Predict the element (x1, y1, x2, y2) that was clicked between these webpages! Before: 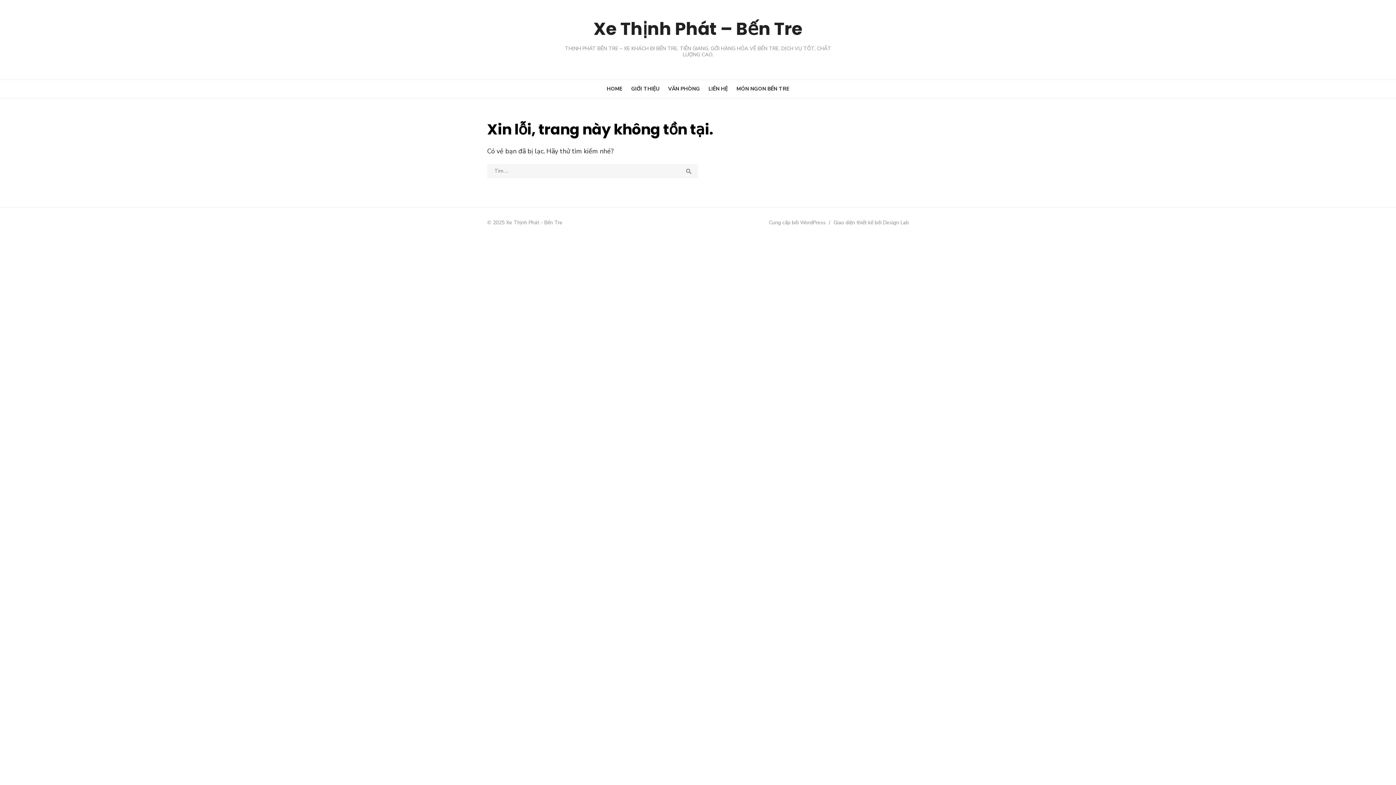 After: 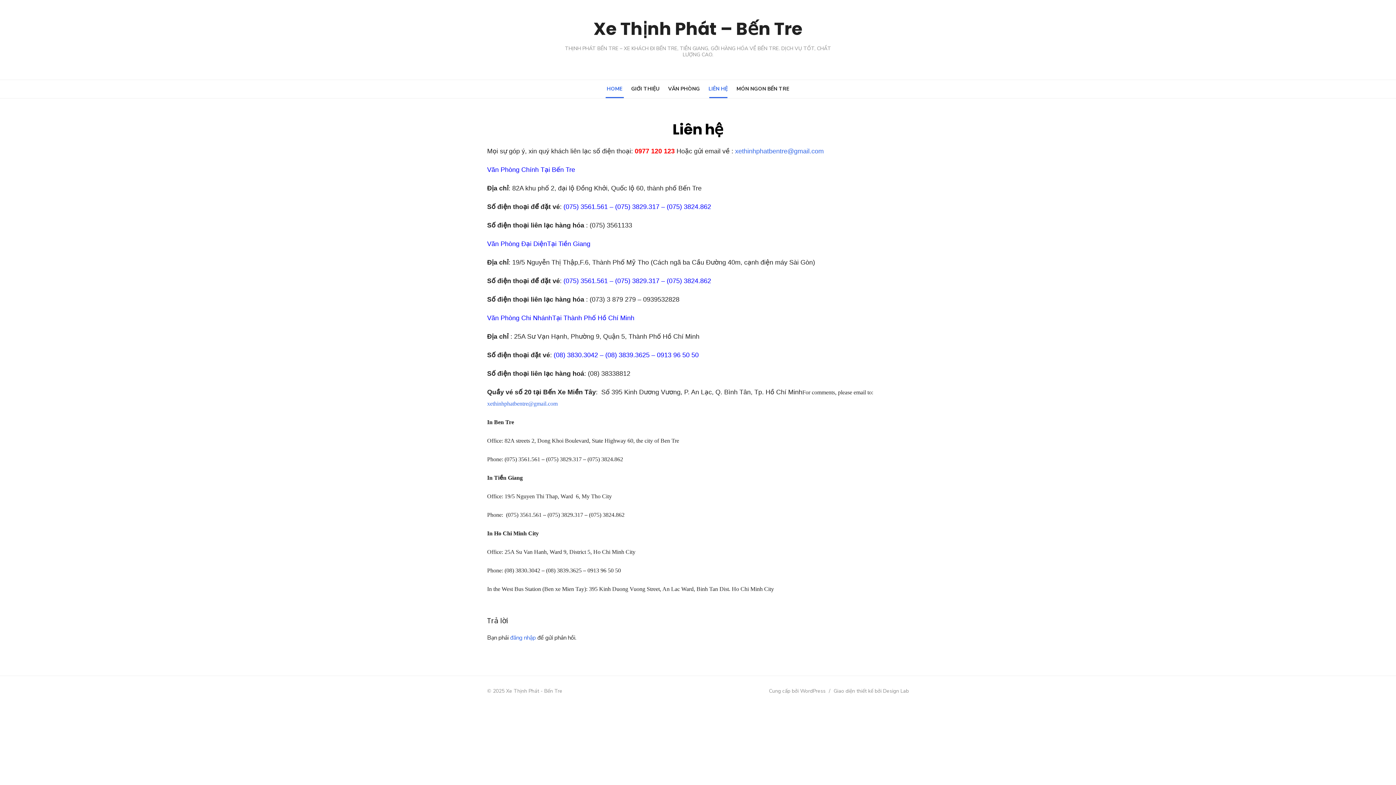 Action: bbox: (705, 81, 731, 96) label: LIÊN HỆ